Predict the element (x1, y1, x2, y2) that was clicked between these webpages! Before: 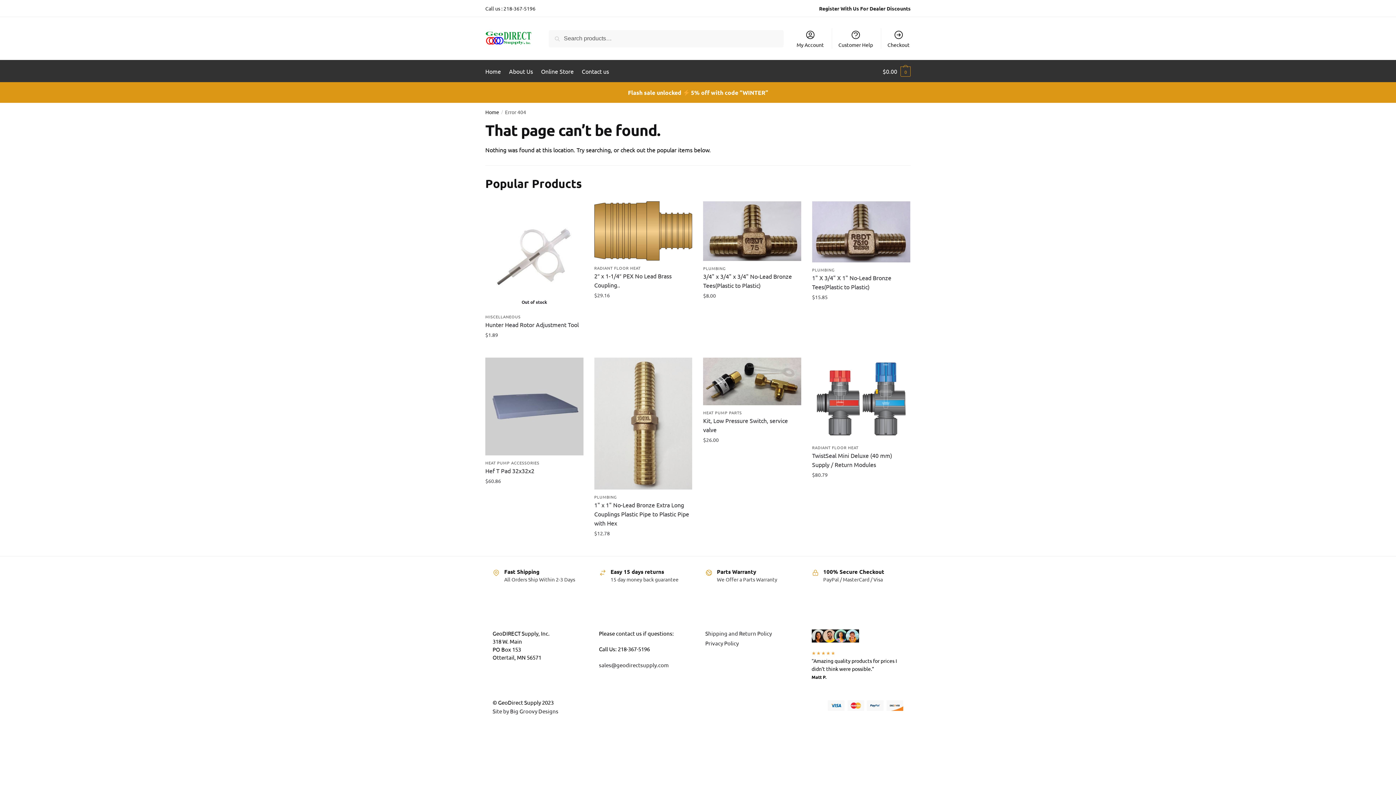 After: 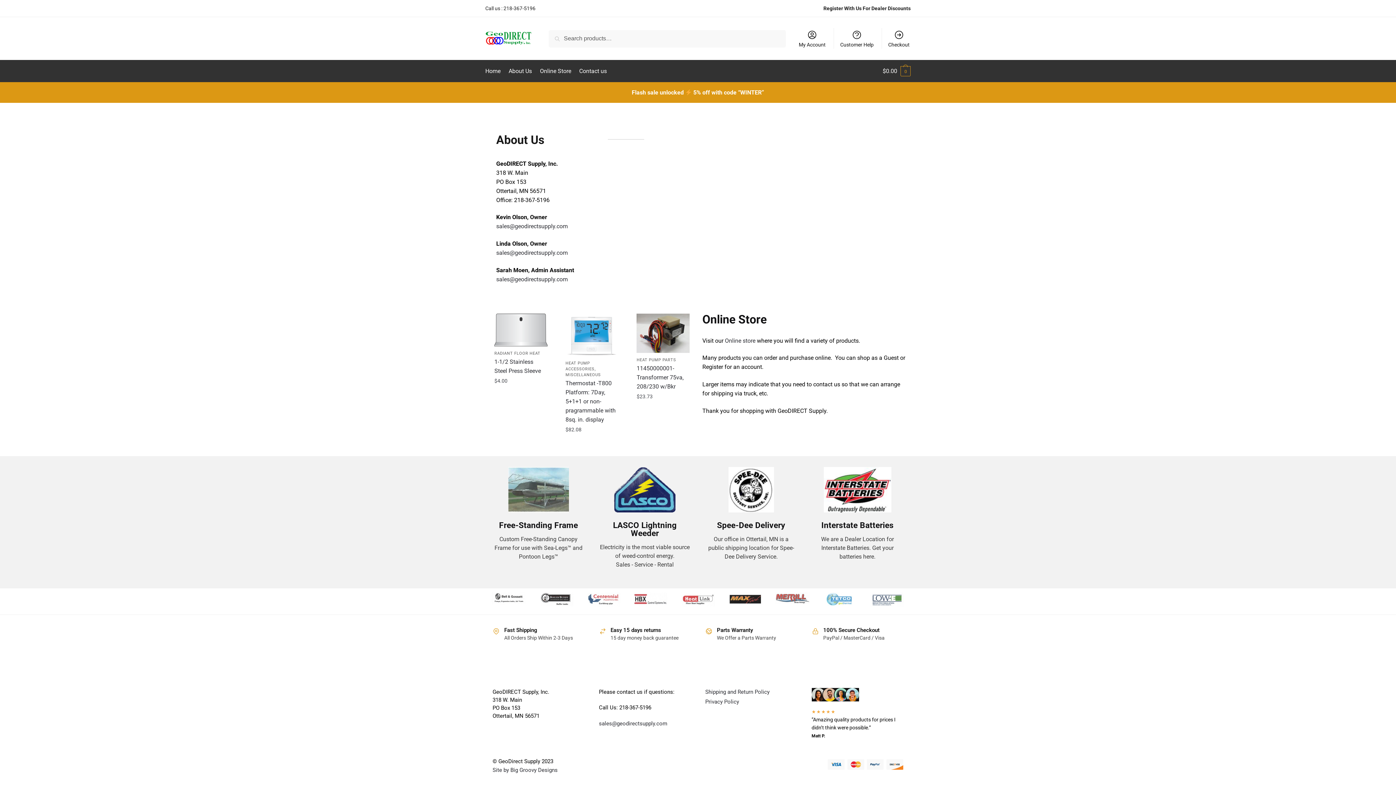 Action: bbox: (505, 60, 536, 82) label: About Us